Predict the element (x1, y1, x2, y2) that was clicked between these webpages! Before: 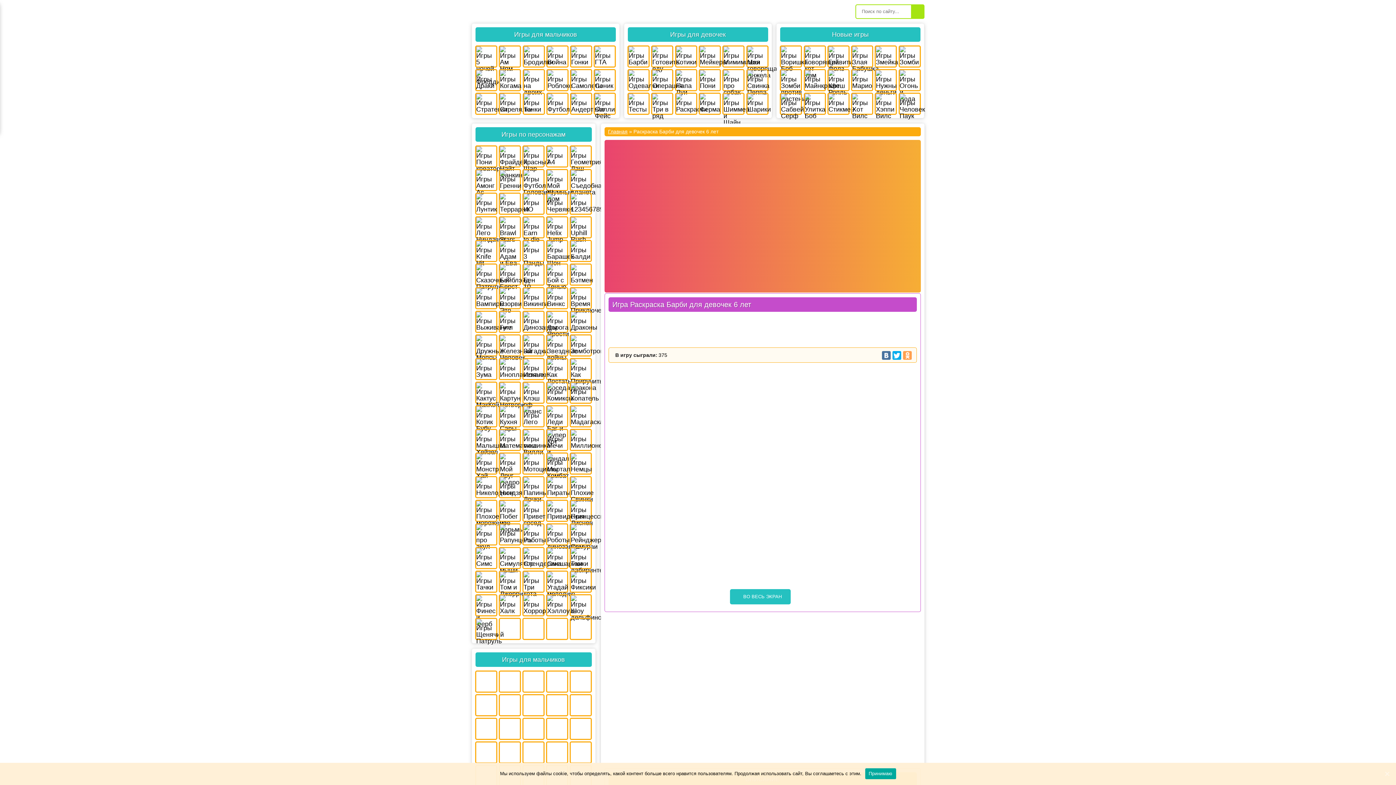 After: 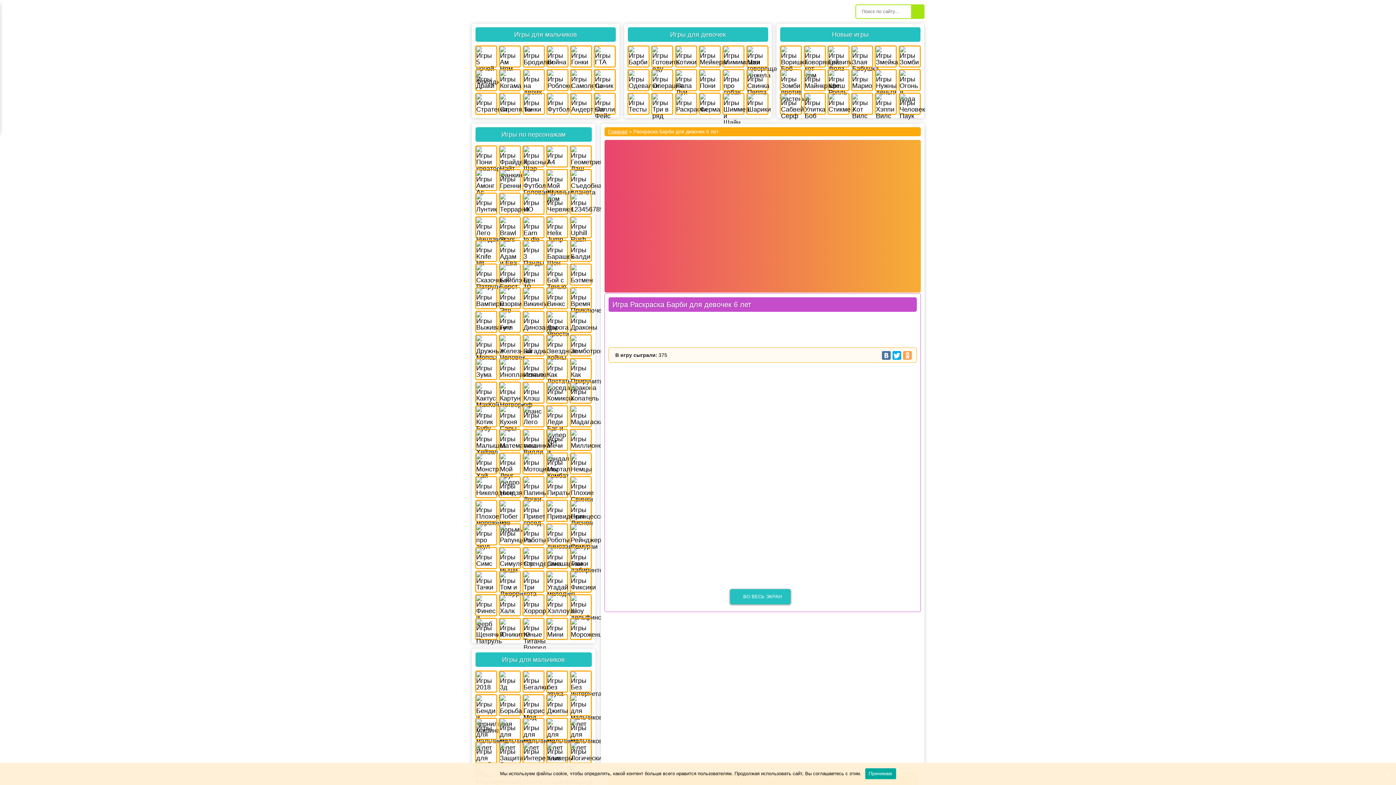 Action: label:  ВО ВЕСЬ ЭКРАН bbox: (730, 589, 790, 604)